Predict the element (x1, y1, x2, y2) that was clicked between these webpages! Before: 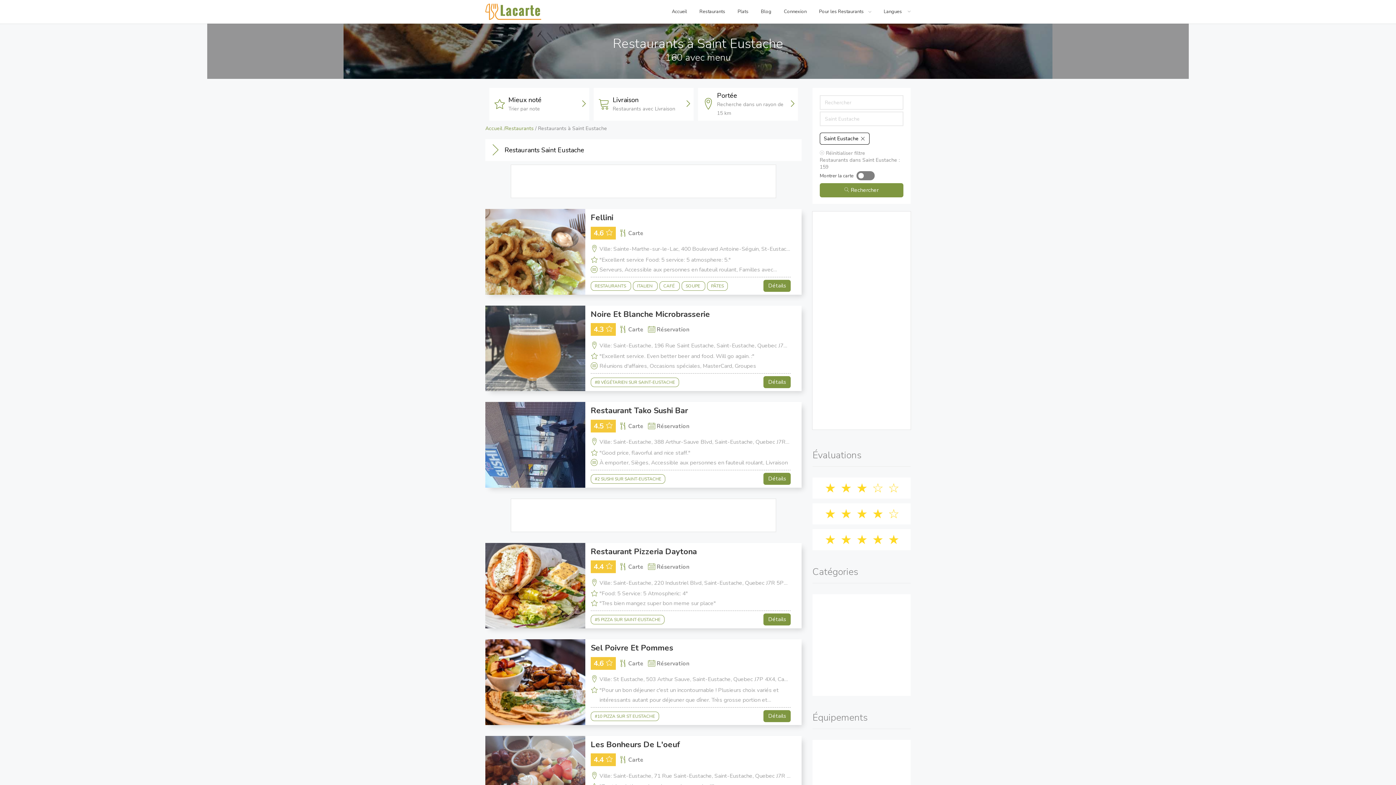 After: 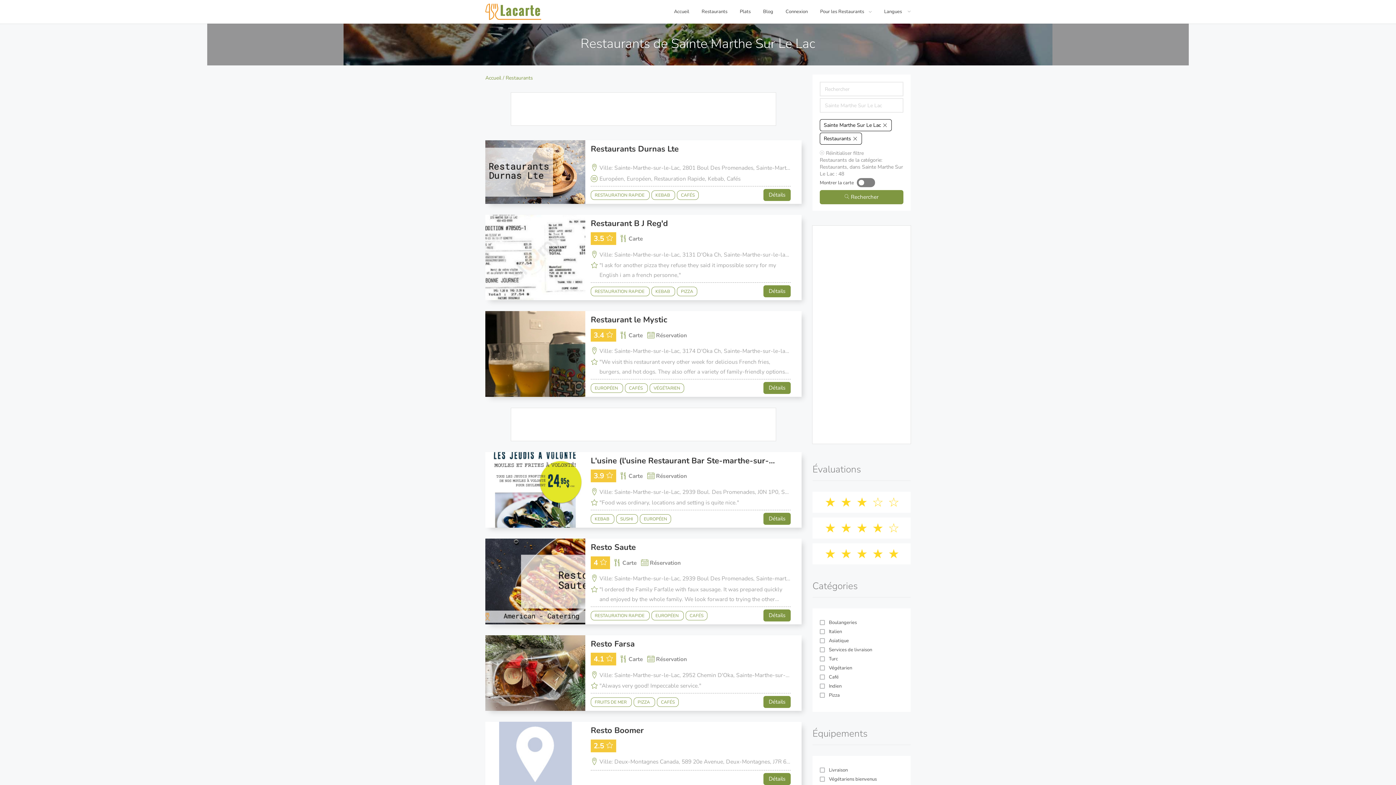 Action: label: RESTAURANTS  bbox: (590, 281, 631, 290)